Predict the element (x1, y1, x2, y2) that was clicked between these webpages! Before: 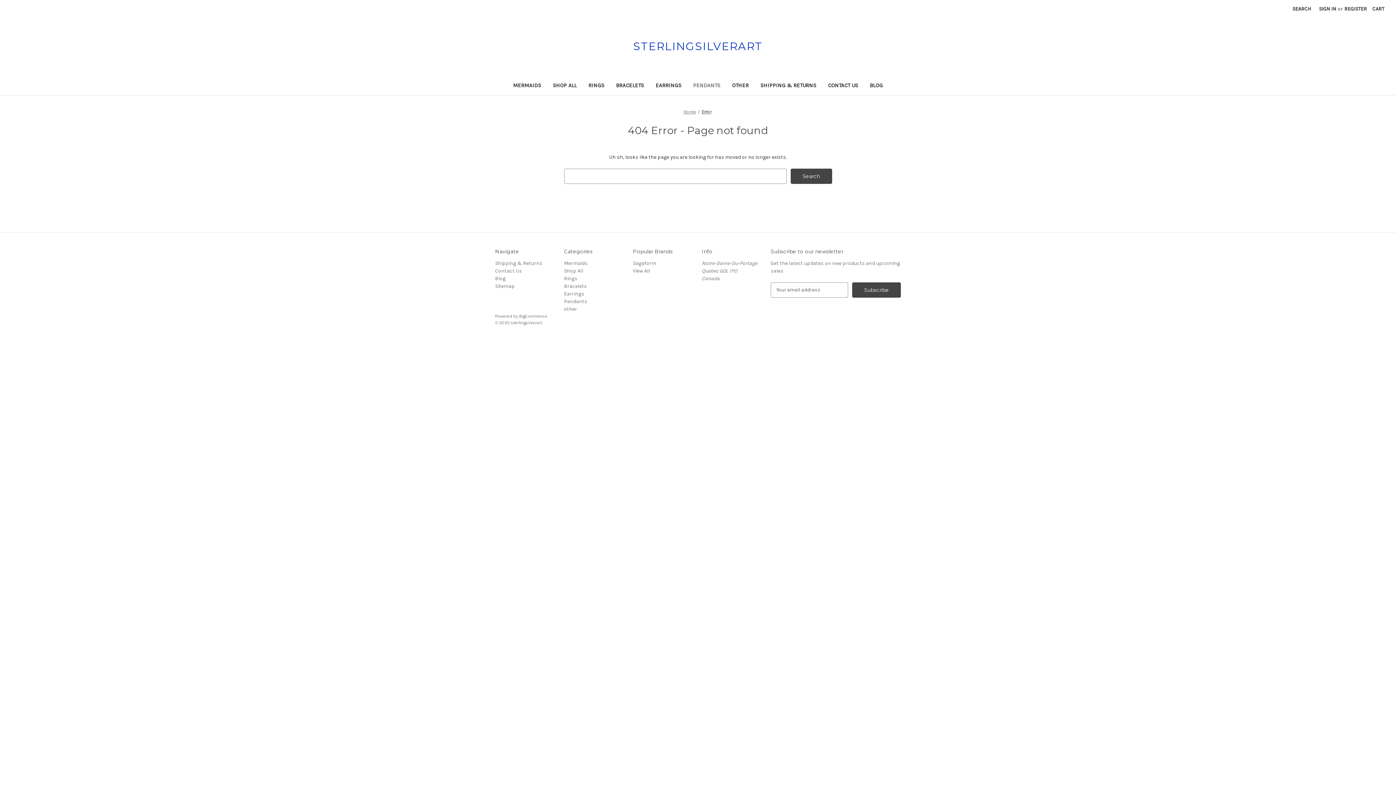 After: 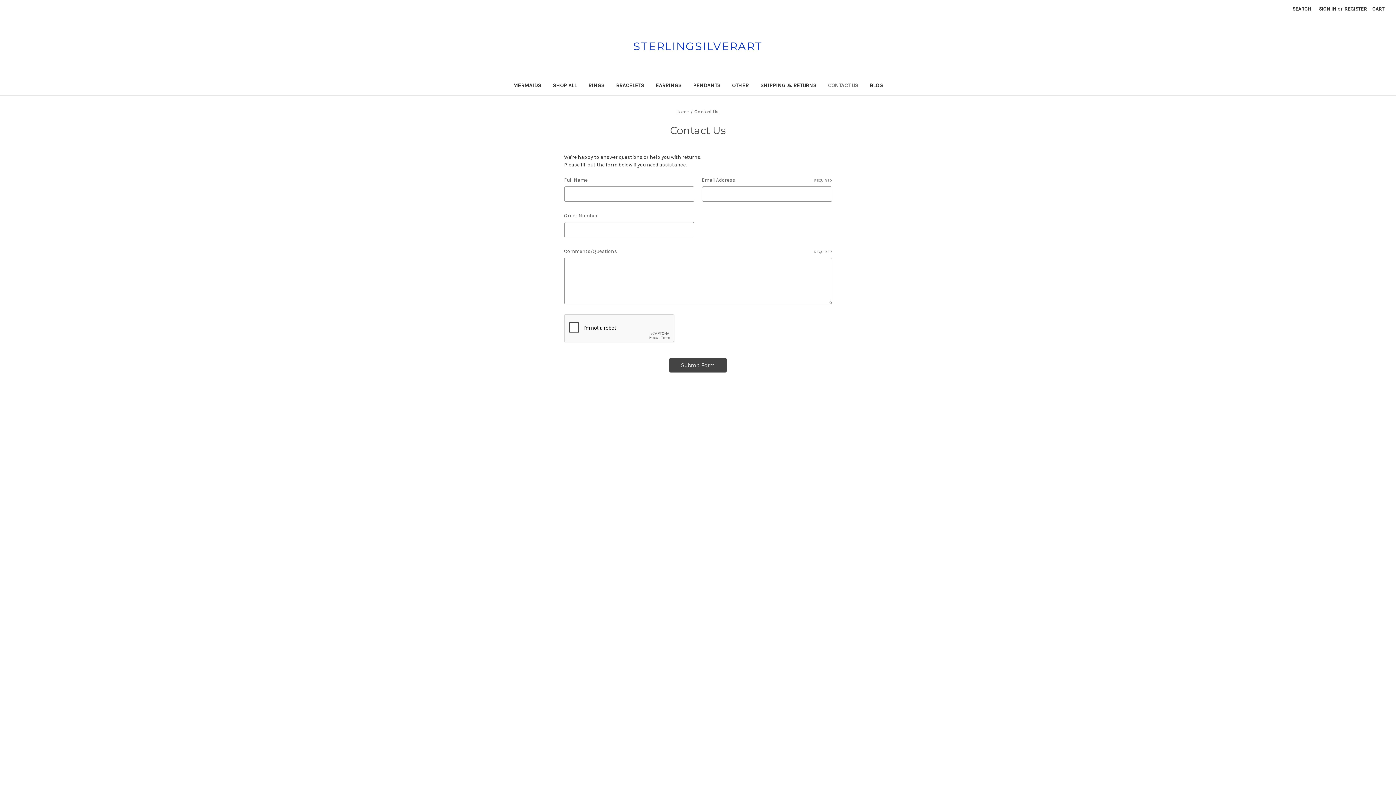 Action: bbox: (495, 267, 522, 274) label: Contact Us